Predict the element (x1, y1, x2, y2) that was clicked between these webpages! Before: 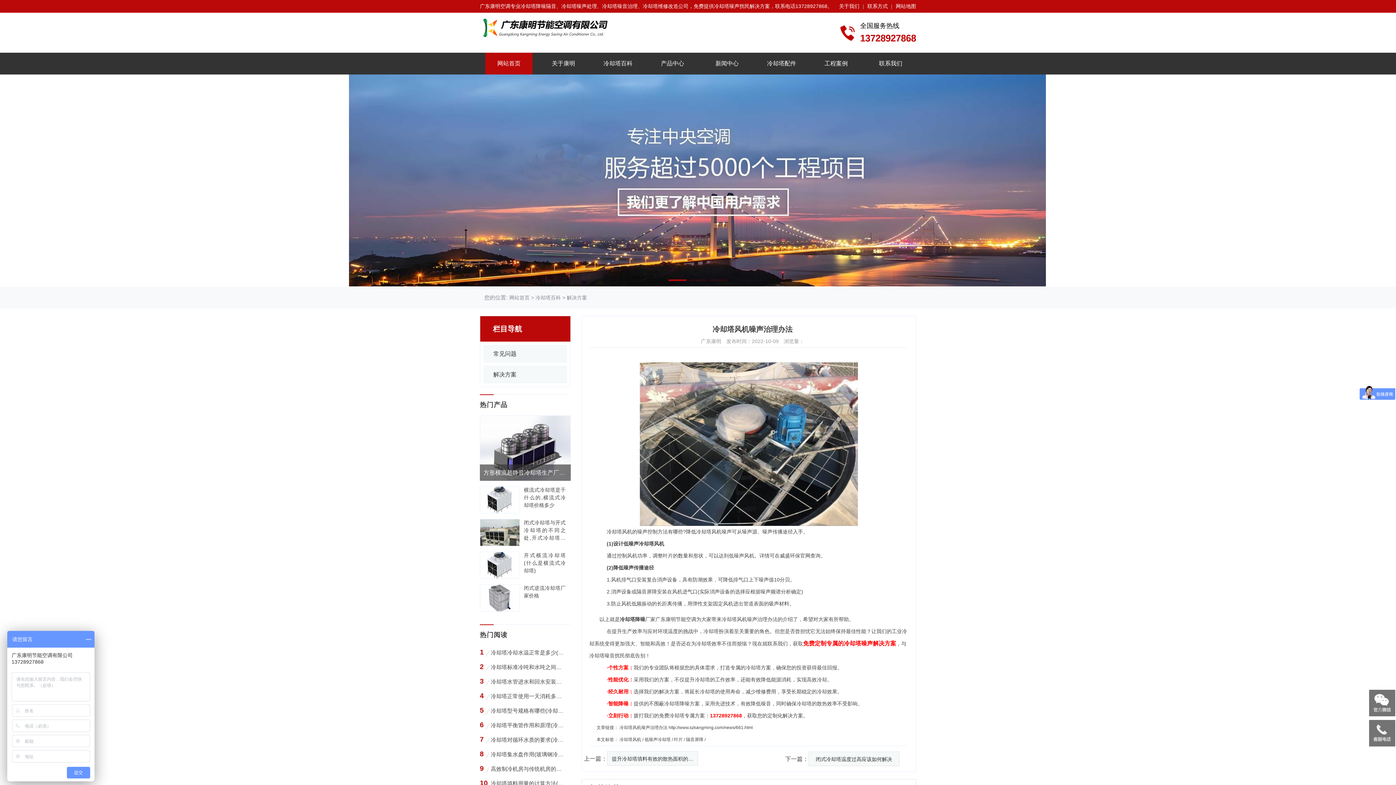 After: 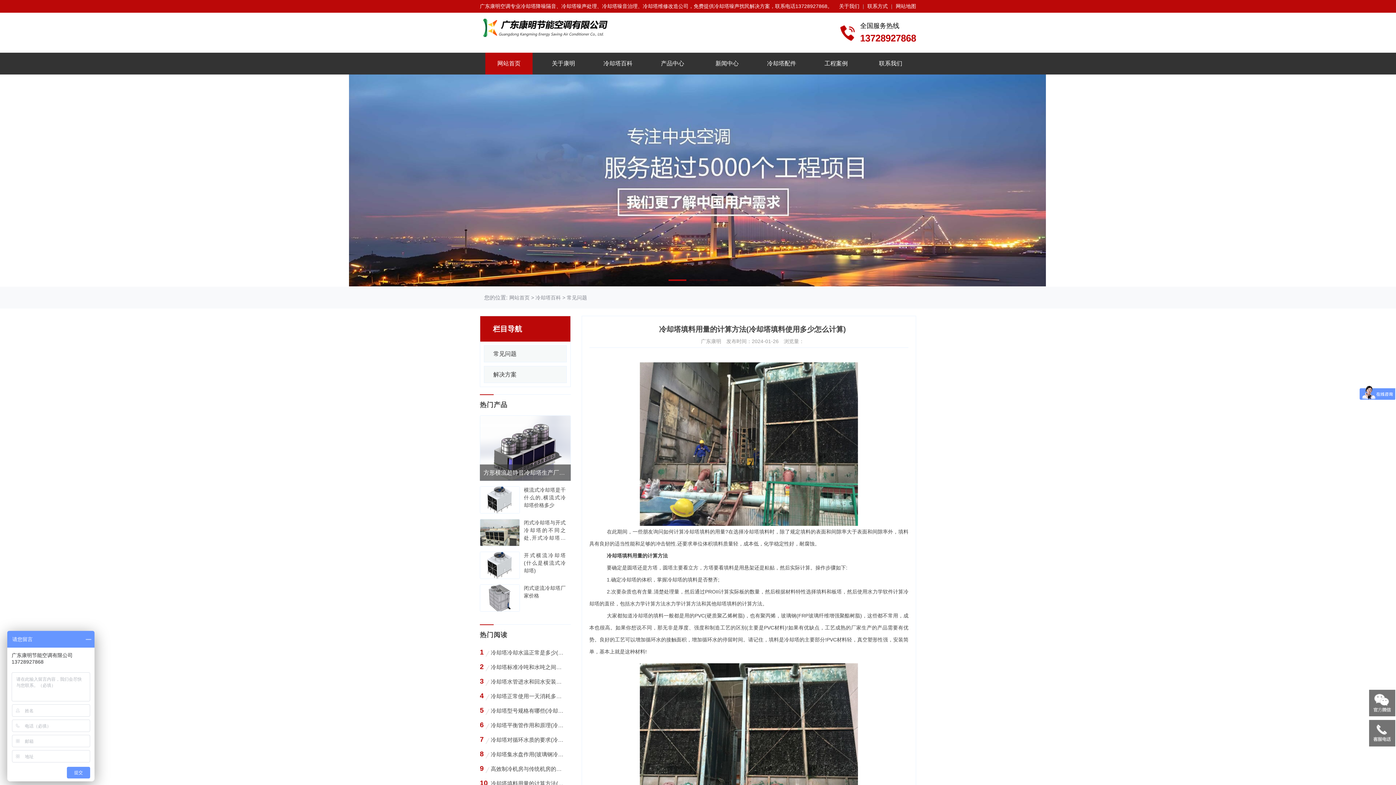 Action: bbox: (490, 776, 565, 791) label: 冷却塔填料用量的计算方法(冷却塔填料使用多少